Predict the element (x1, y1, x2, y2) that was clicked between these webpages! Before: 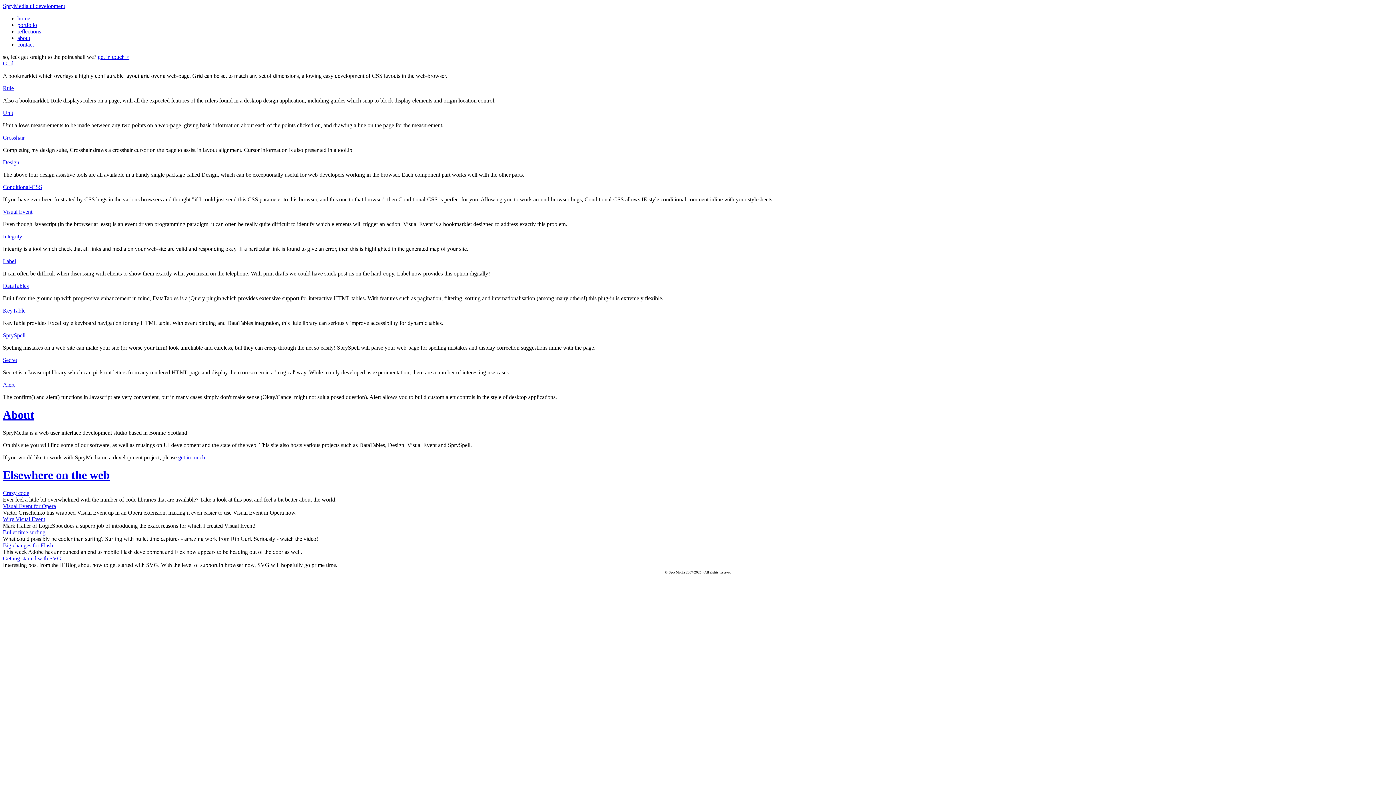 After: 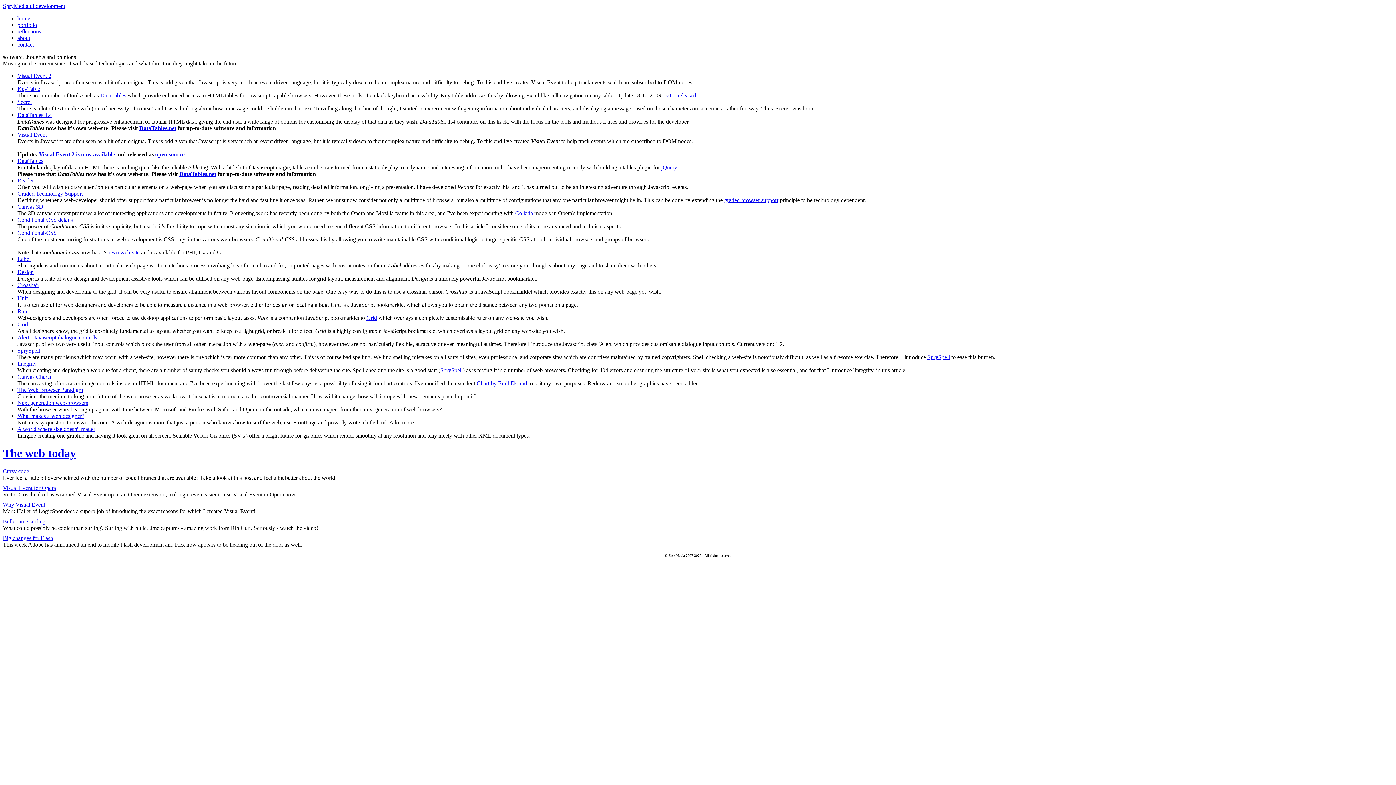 Action: label: reflections bbox: (17, 28, 41, 34)